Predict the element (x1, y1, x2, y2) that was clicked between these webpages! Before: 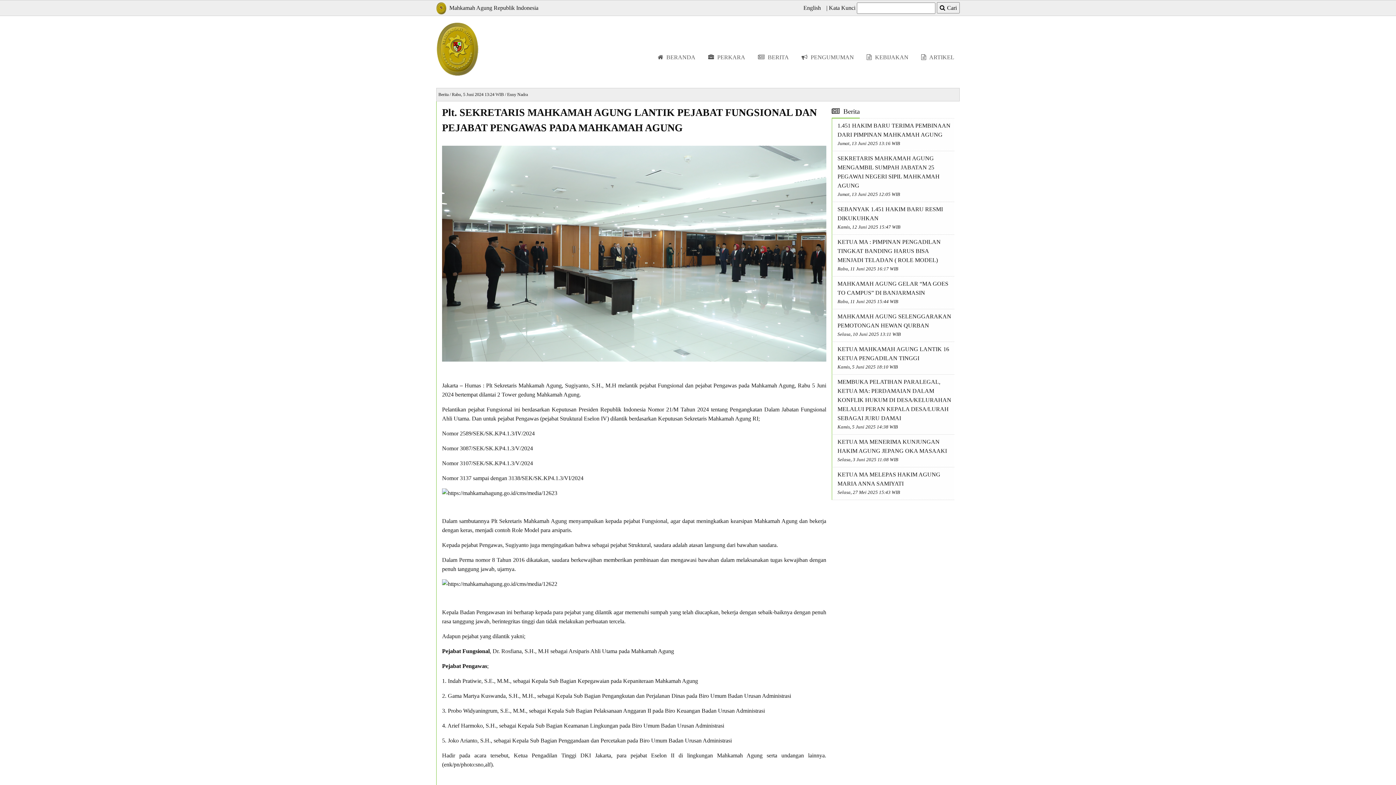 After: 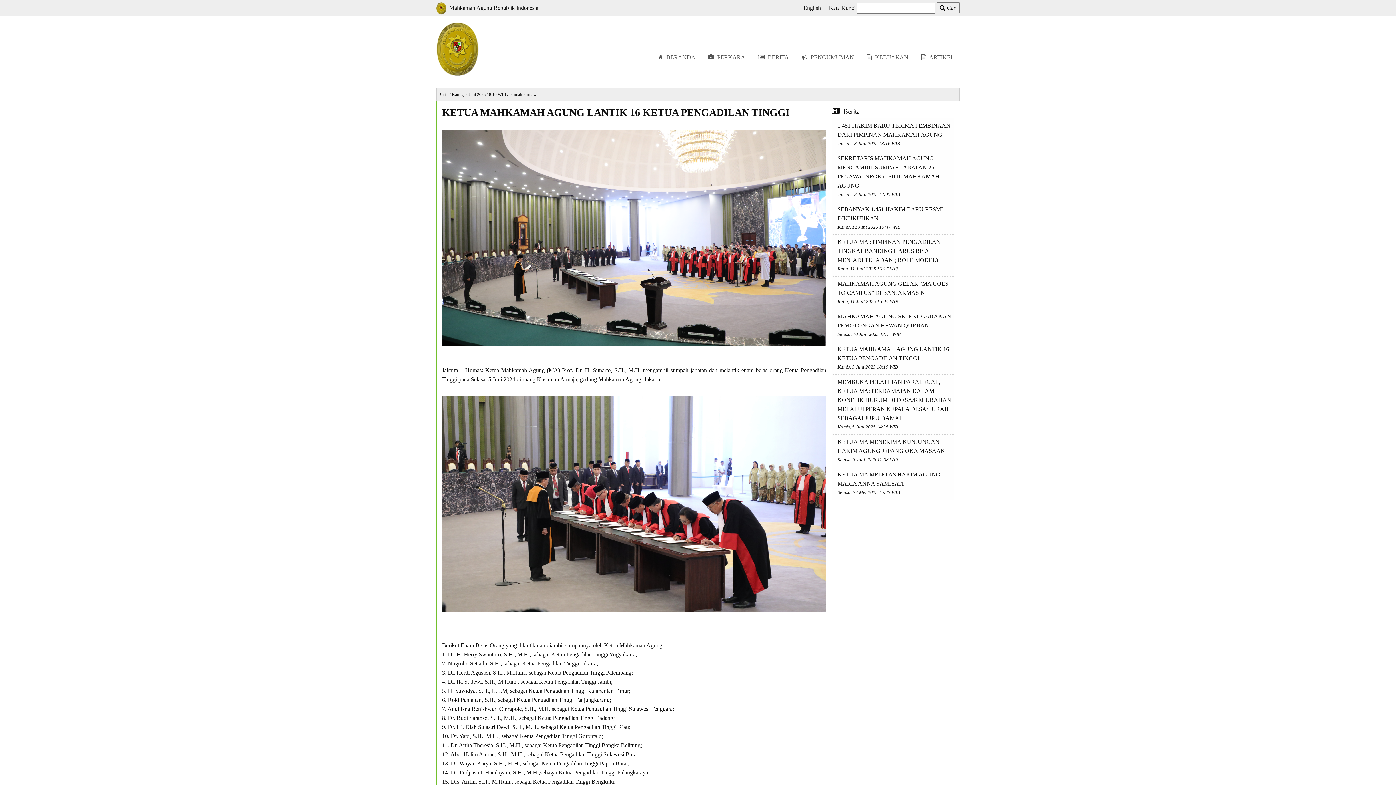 Action: bbox: (837, 344, 954, 372) label: KETUA MAHKAMAH AGUNG LANTIK 16 KETUA PENGADILAN TINGGI
Kamis, 5 Juni 2025 18:10 WIB